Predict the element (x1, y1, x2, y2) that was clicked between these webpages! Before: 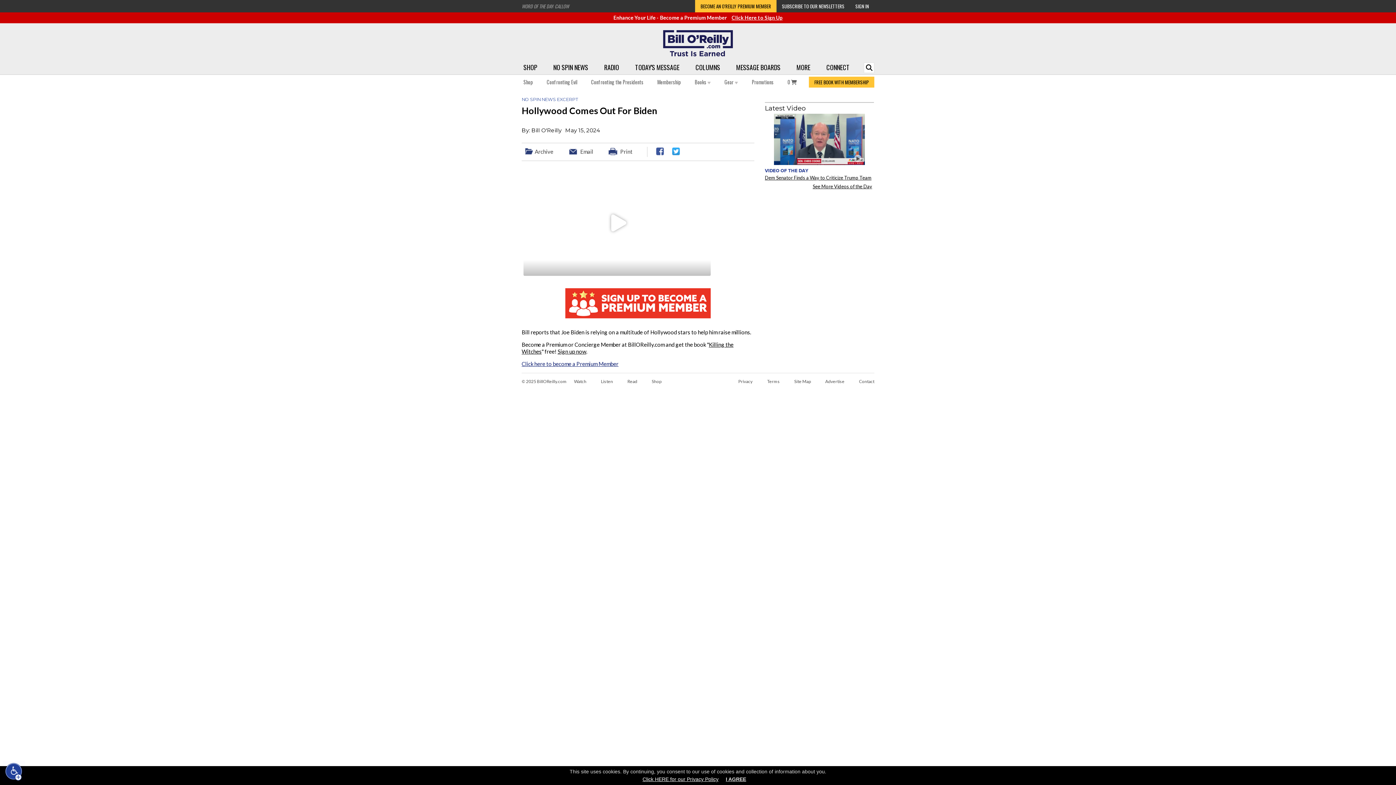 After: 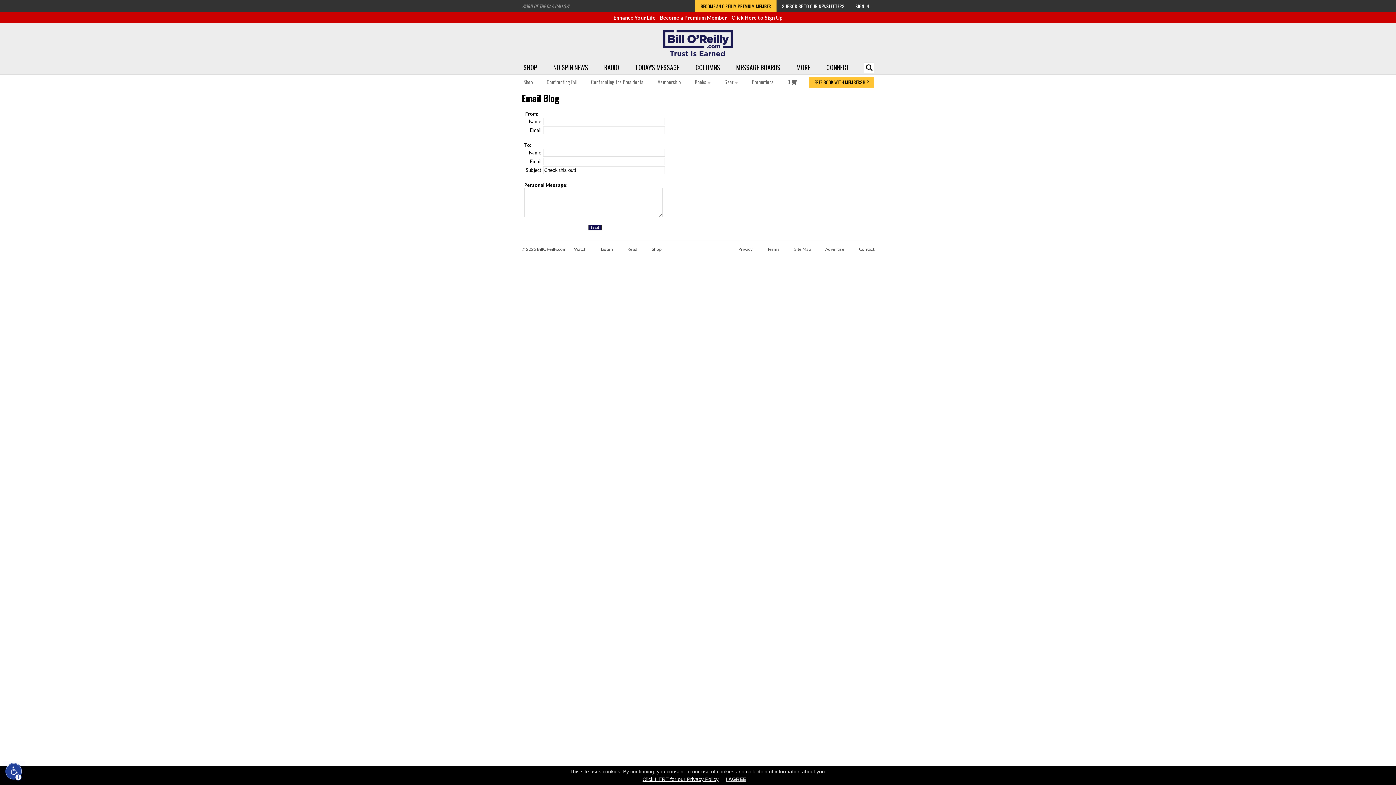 Action: bbox: (580, 148, 593, 154) label: Email